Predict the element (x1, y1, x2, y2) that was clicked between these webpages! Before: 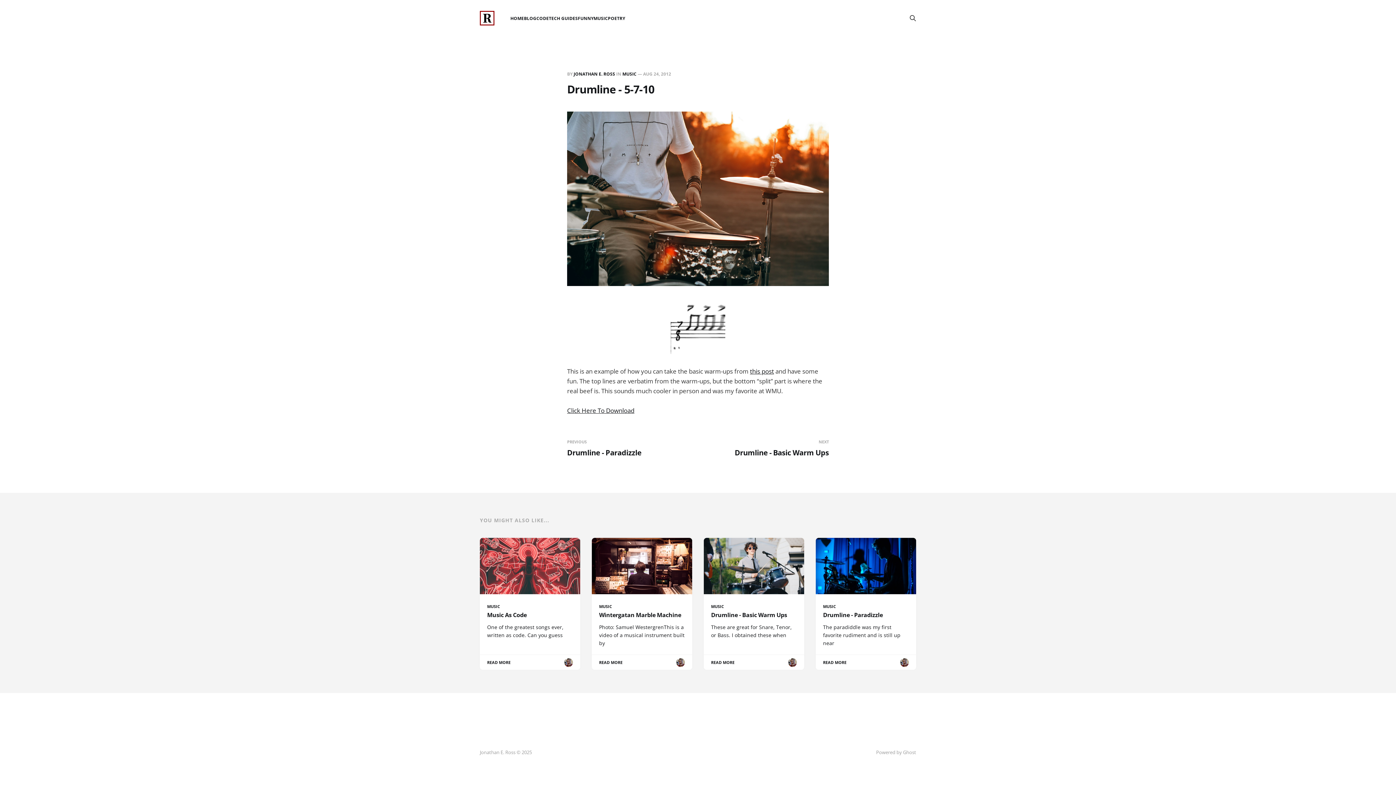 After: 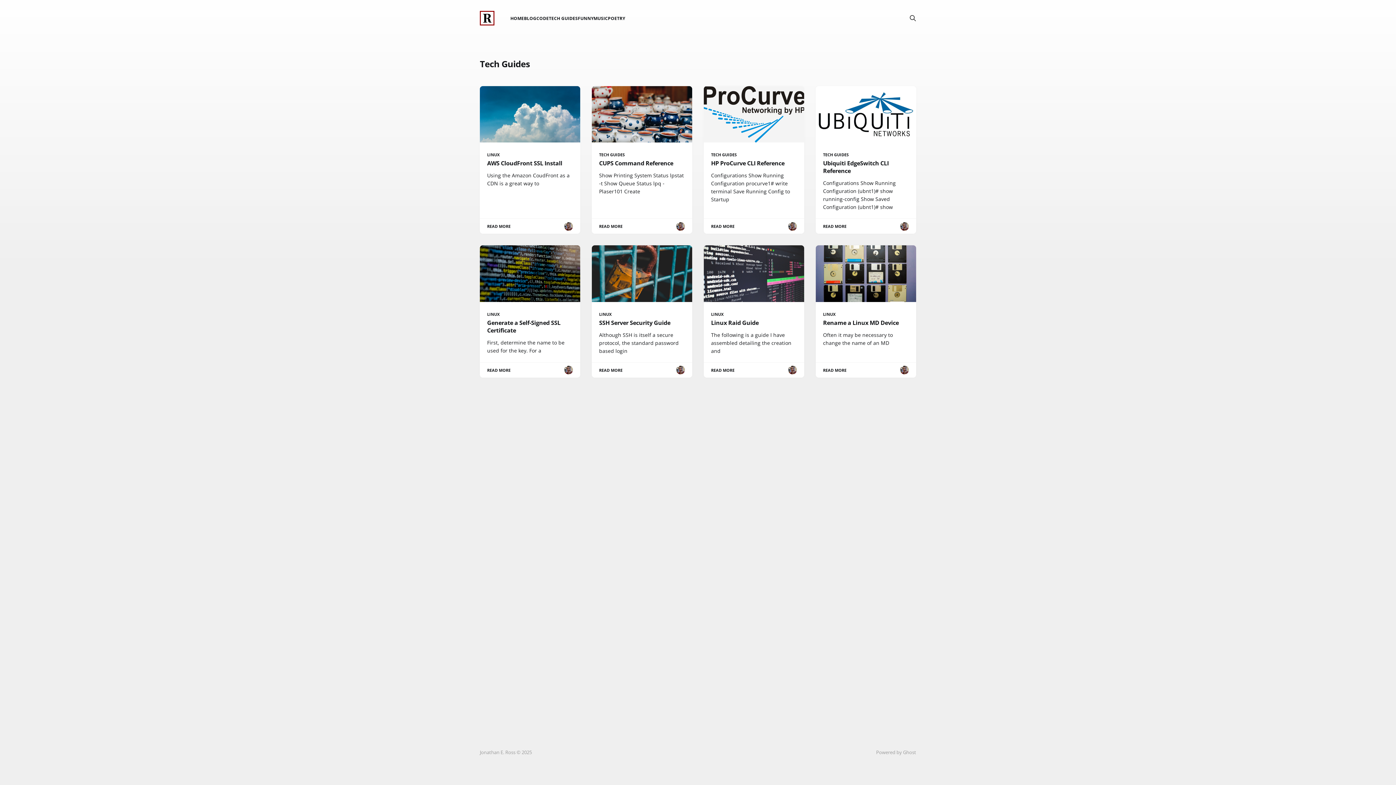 Action: label: TECH GUIDES bbox: (549, 15, 577, 21)